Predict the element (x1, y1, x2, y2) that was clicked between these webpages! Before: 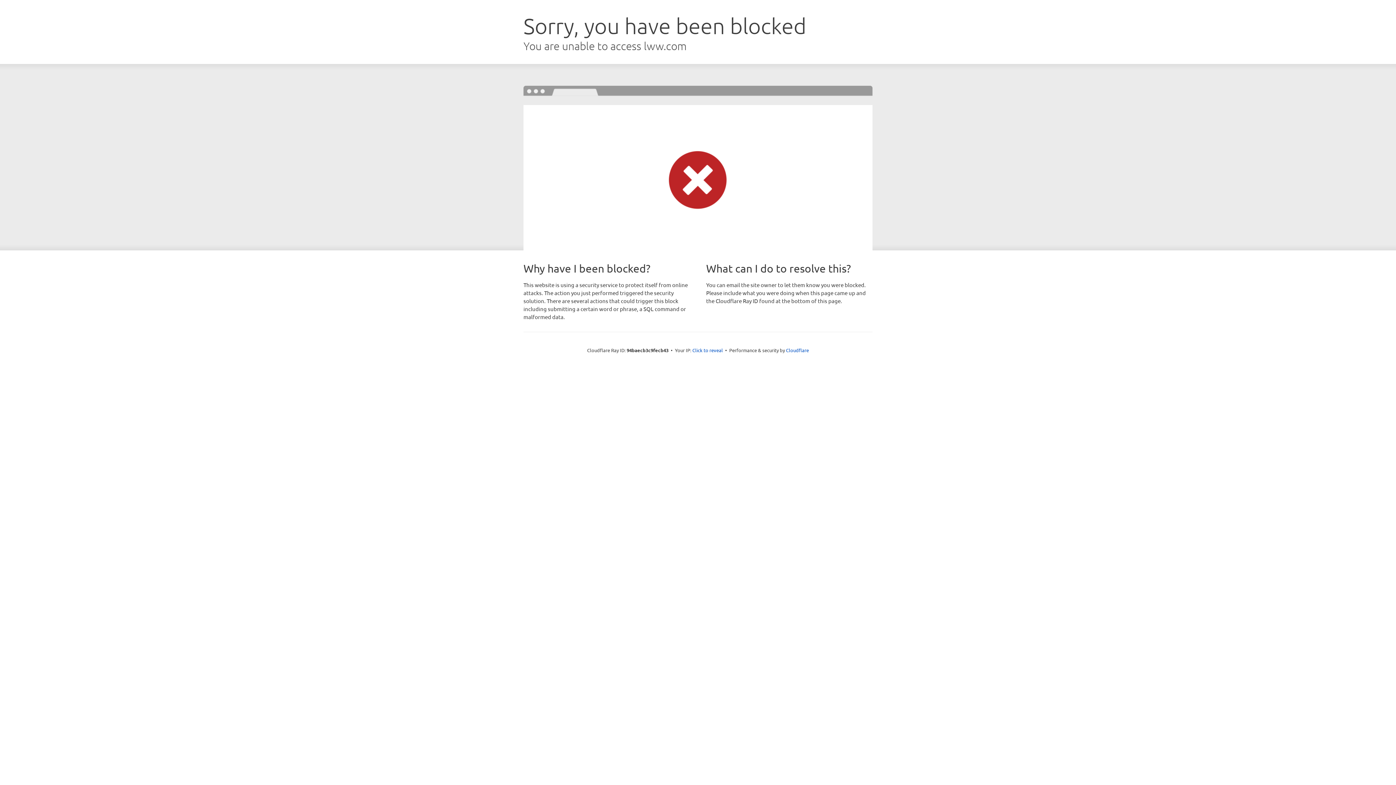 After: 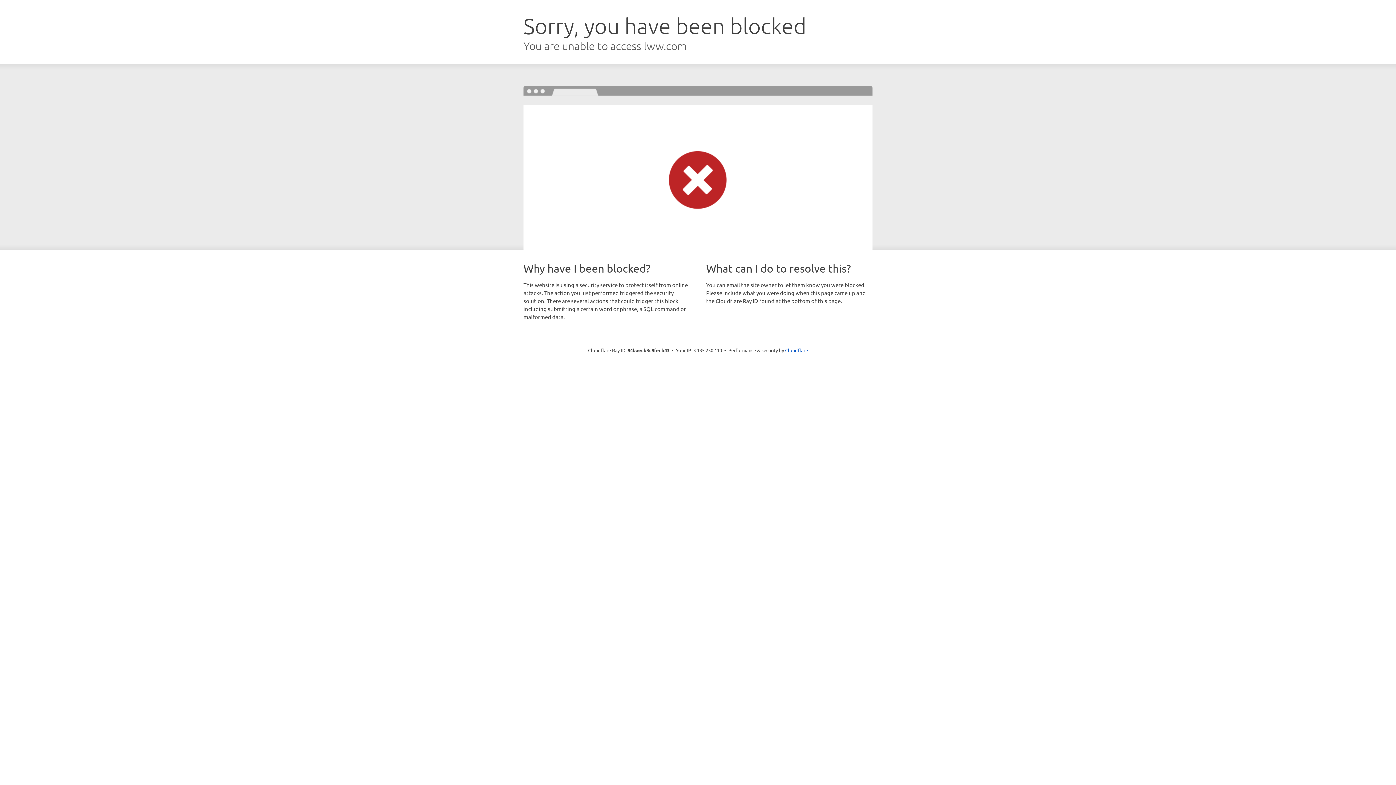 Action: label: Click to reveal bbox: (692, 346, 723, 353)